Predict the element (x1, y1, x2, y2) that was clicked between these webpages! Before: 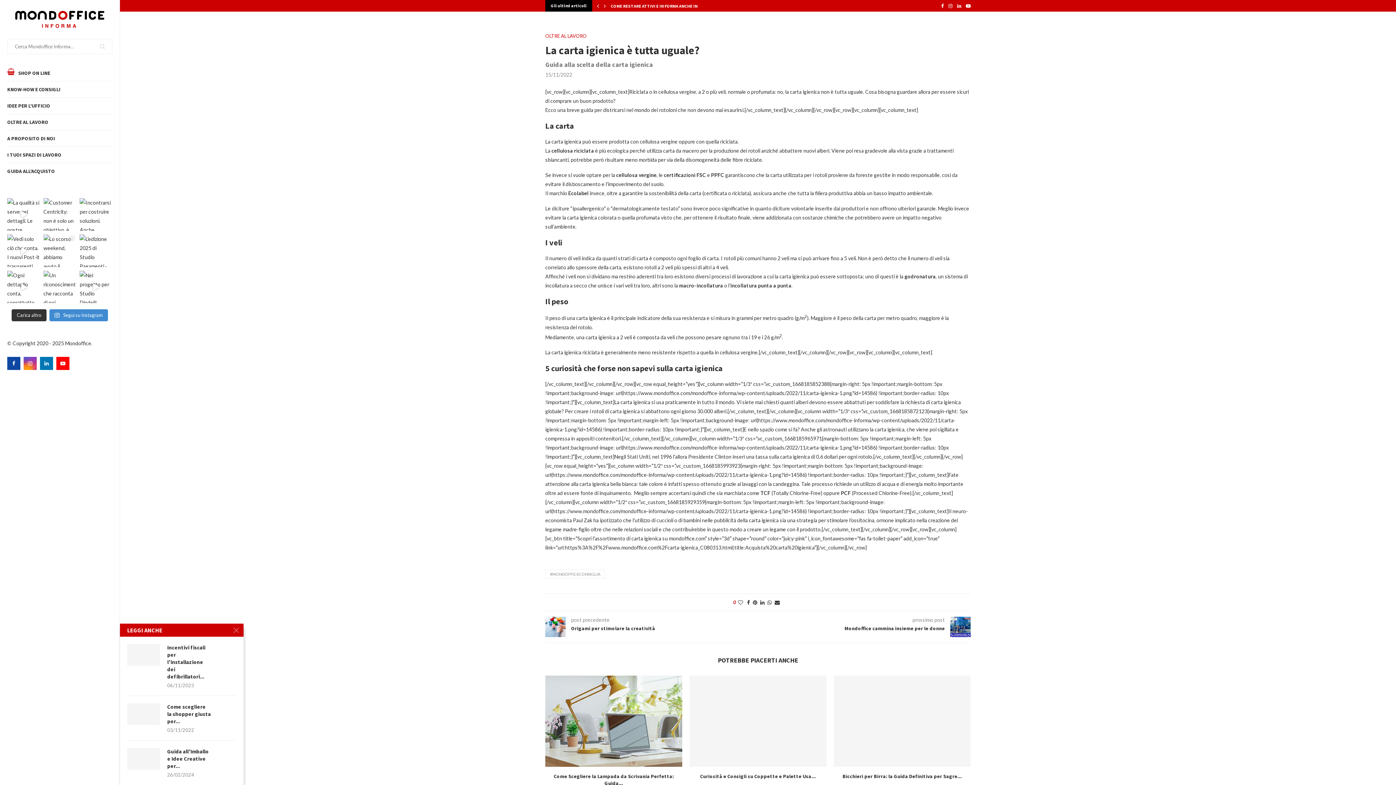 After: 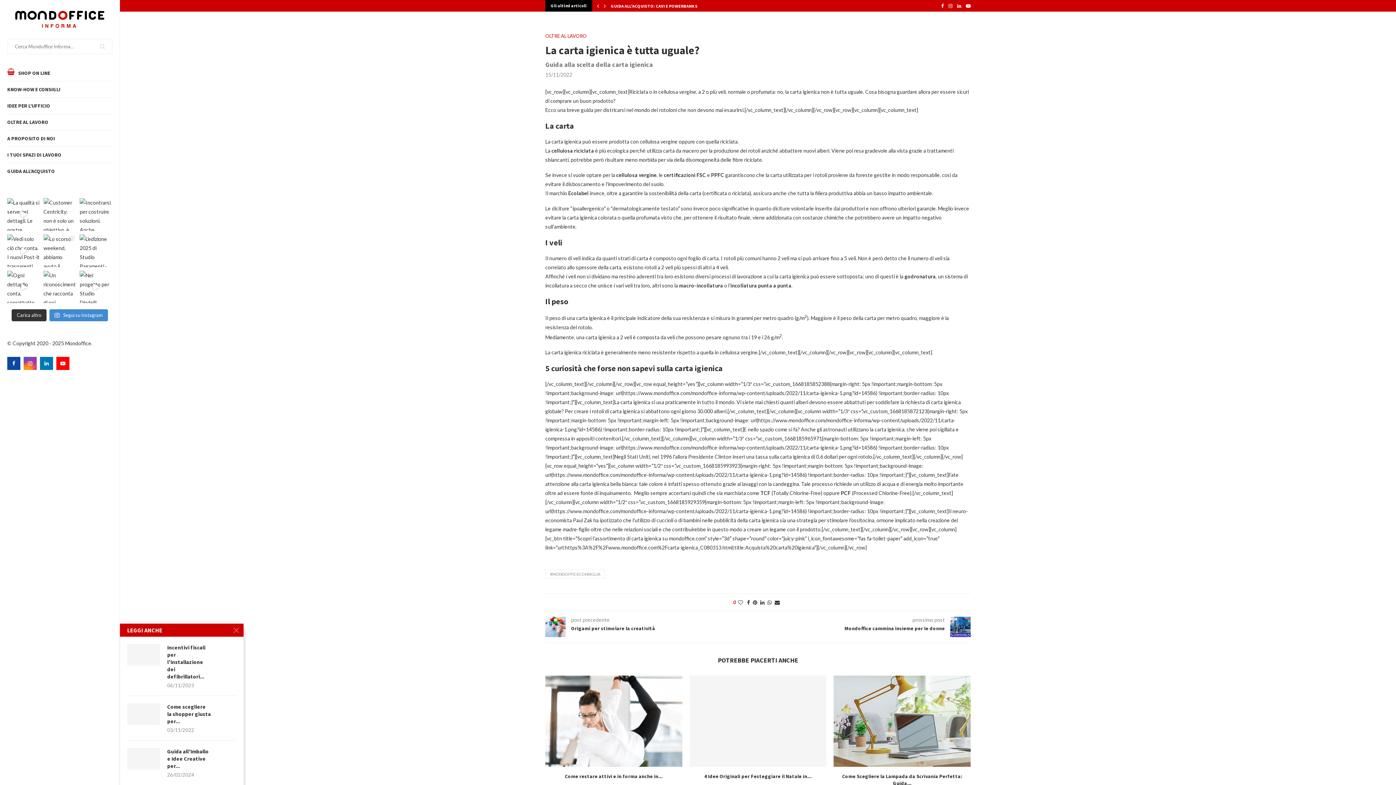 Action: label: Next slide bbox: (602, 0, 608, 11)